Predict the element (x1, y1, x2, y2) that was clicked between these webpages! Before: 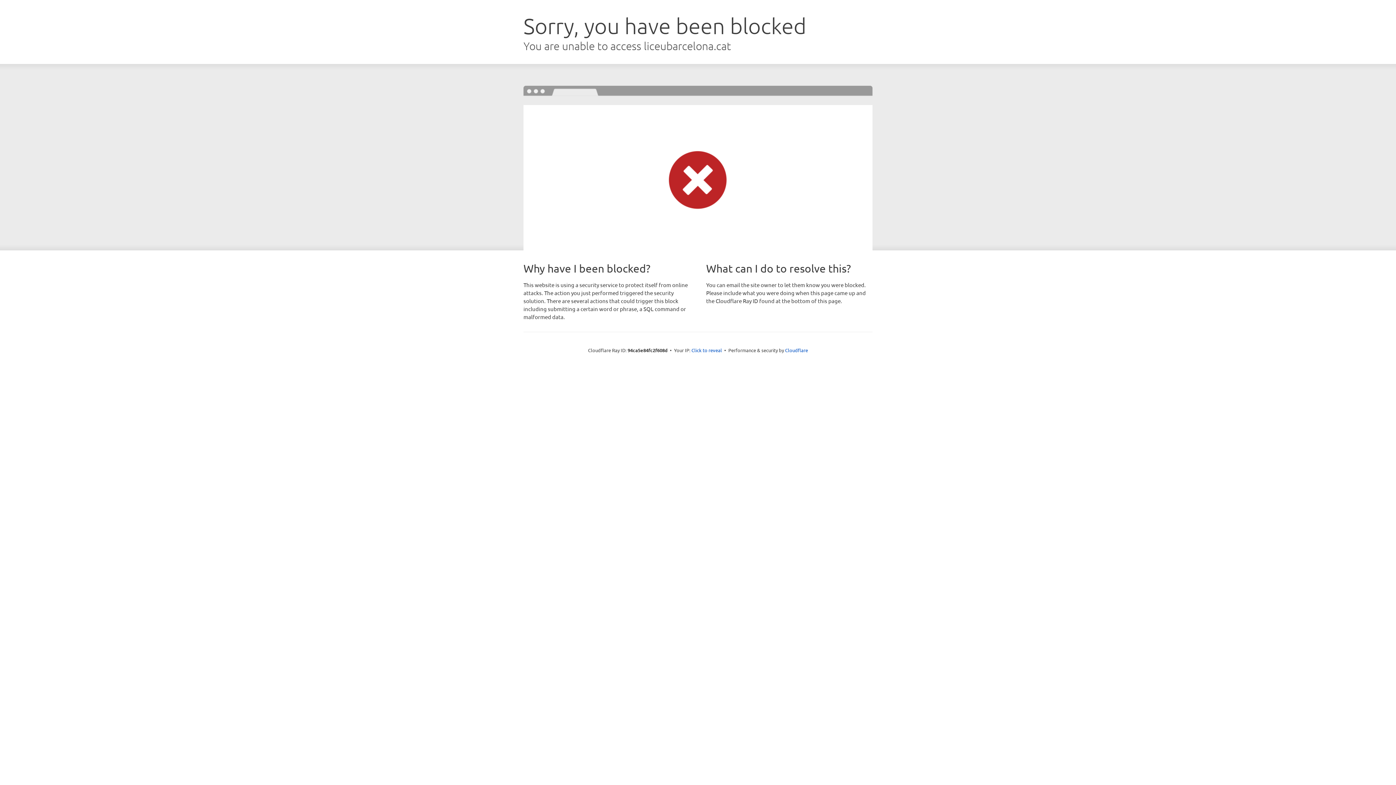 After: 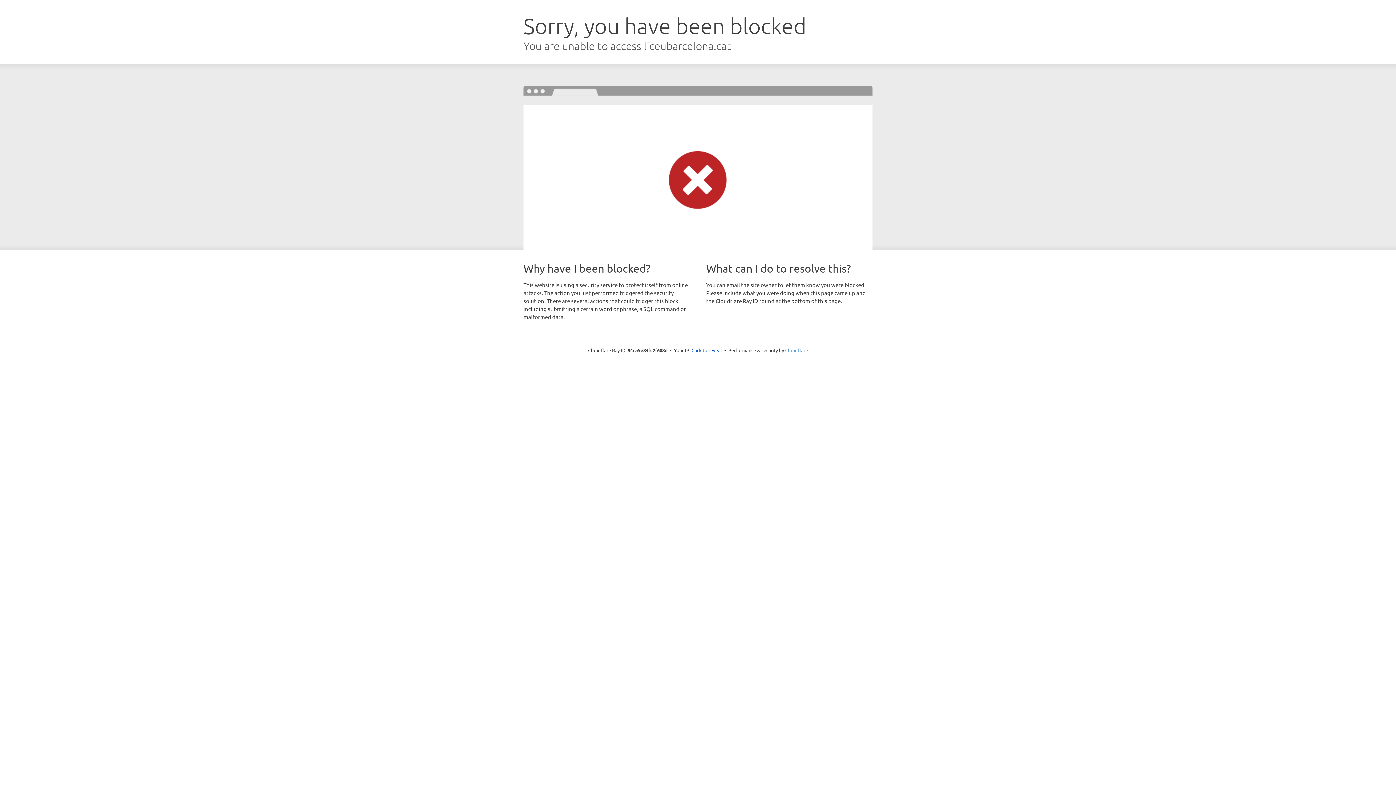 Action: label: Cloudflare bbox: (785, 347, 808, 353)